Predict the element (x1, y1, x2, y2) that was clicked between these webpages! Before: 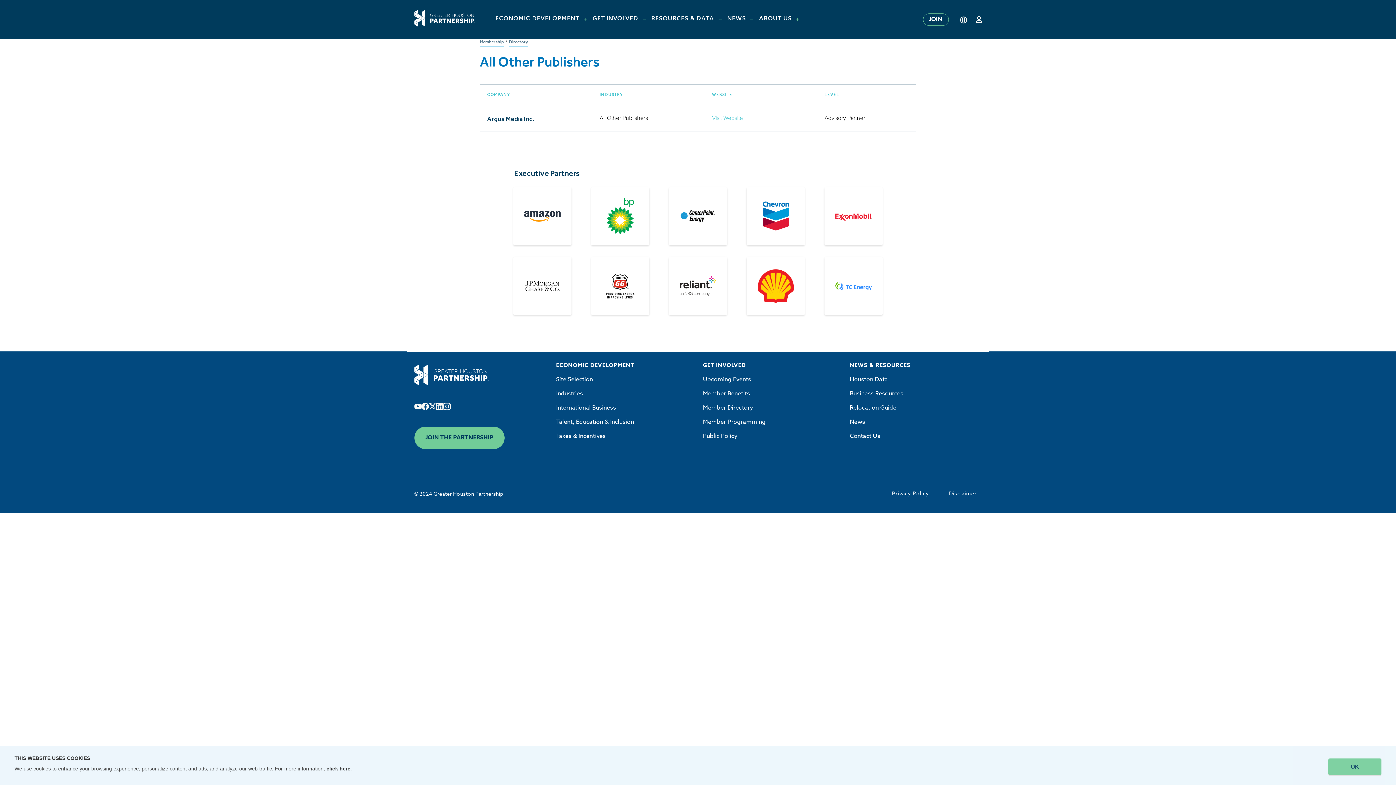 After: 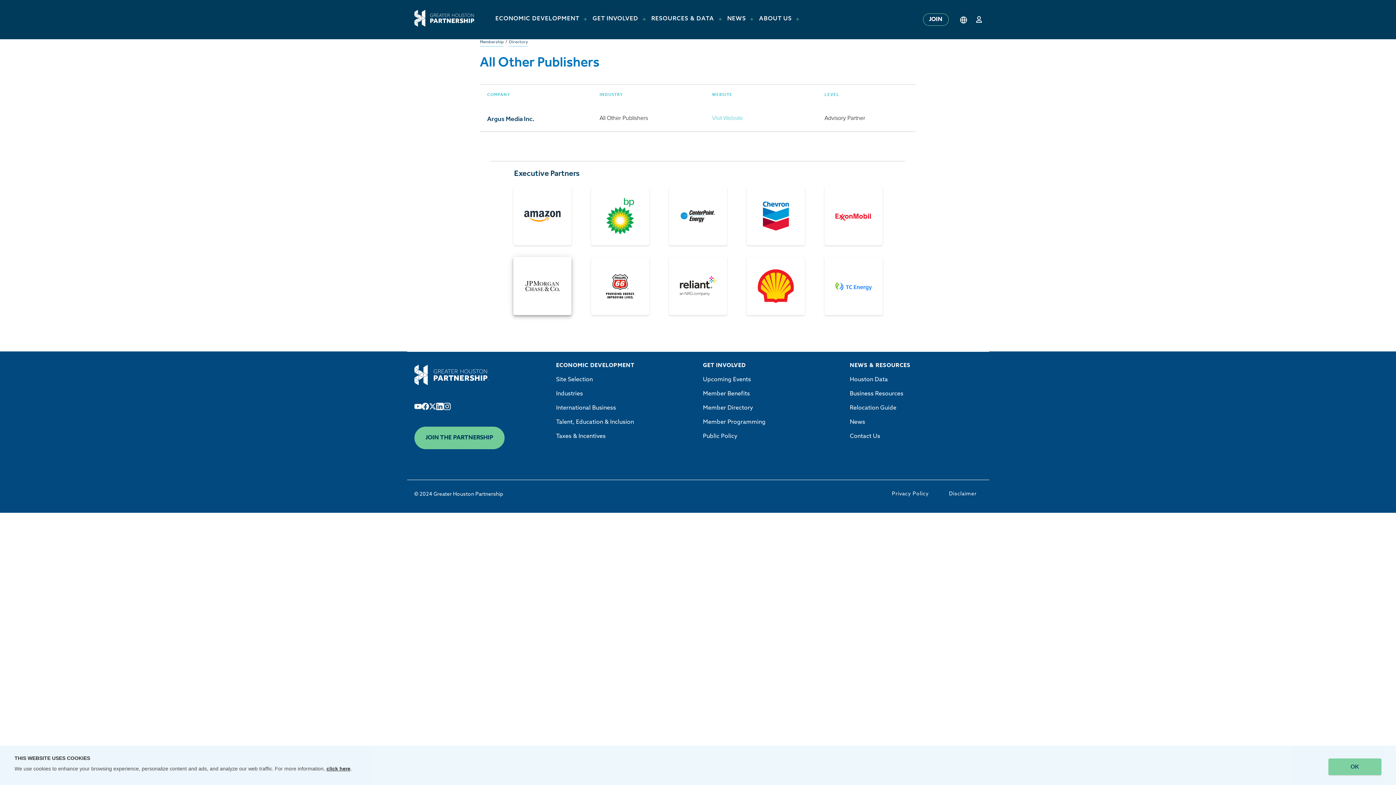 Action: bbox: (513, 257, 571, 315)